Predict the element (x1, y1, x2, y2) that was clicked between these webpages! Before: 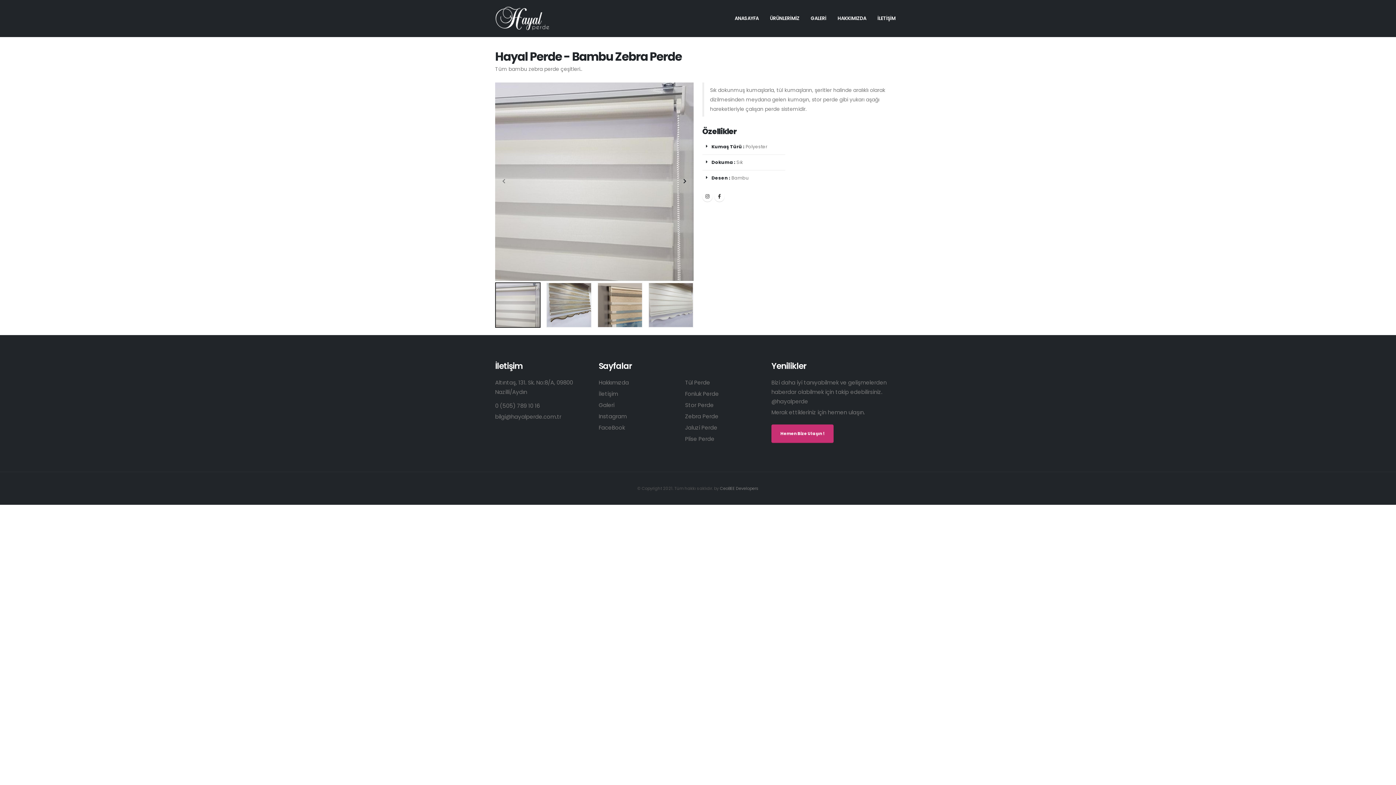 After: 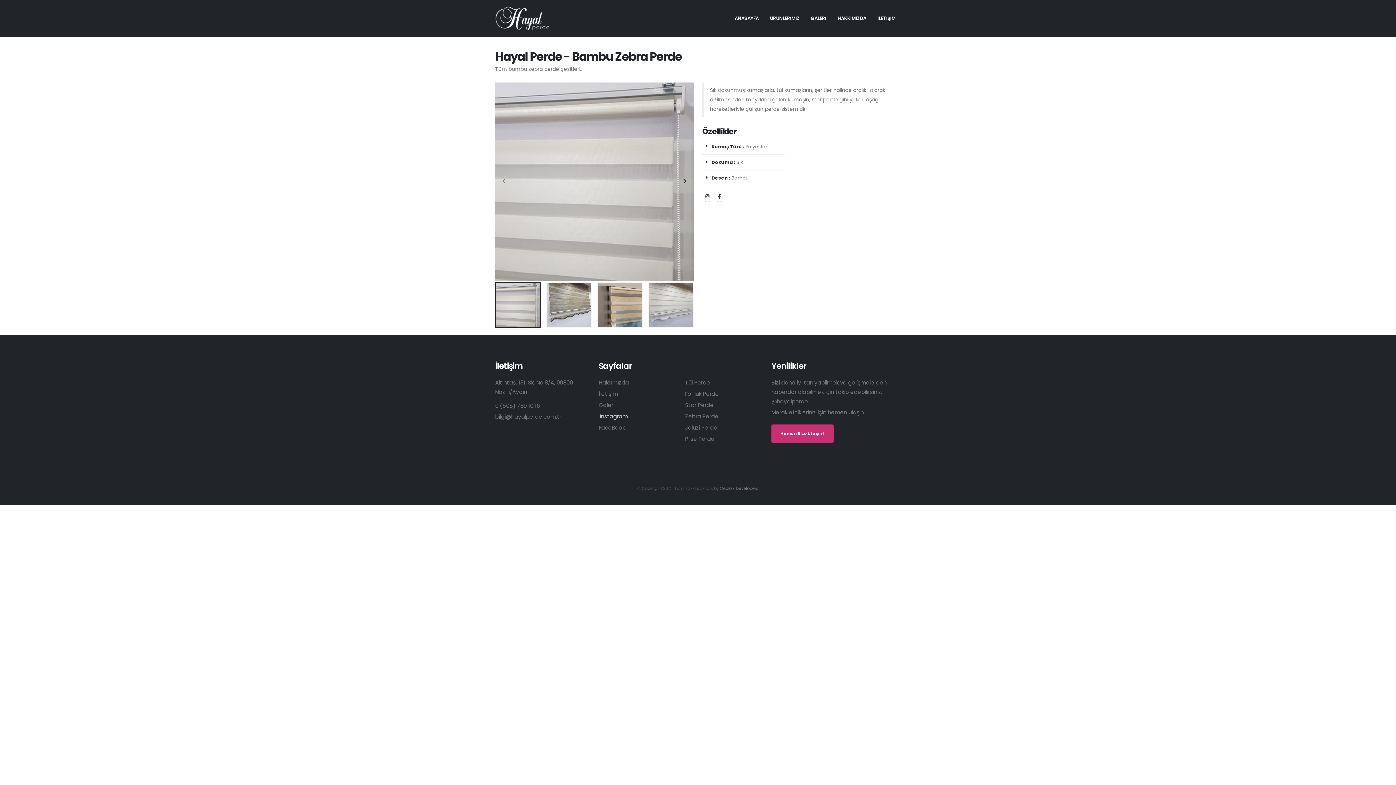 Action: bbox: (598, 412, 626, 420) label: Instagram